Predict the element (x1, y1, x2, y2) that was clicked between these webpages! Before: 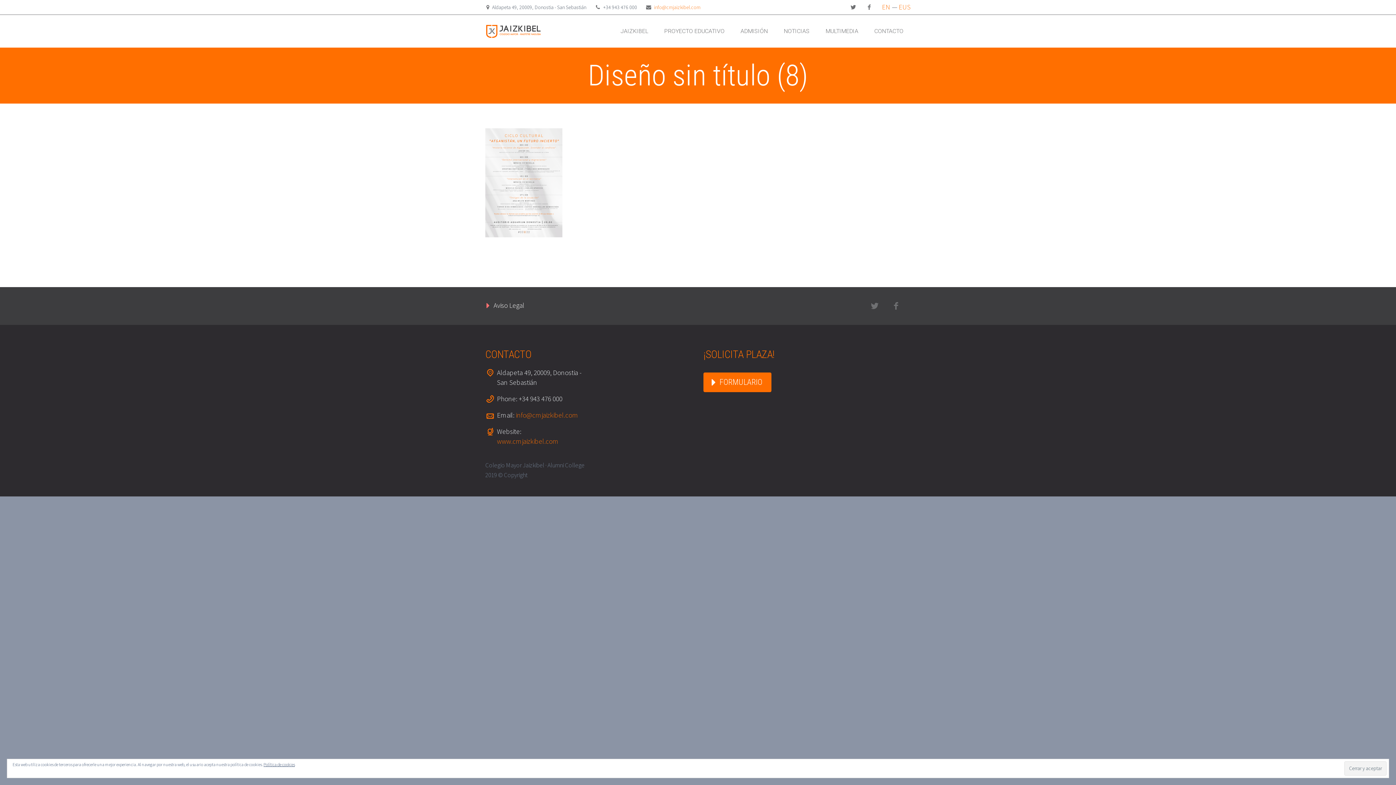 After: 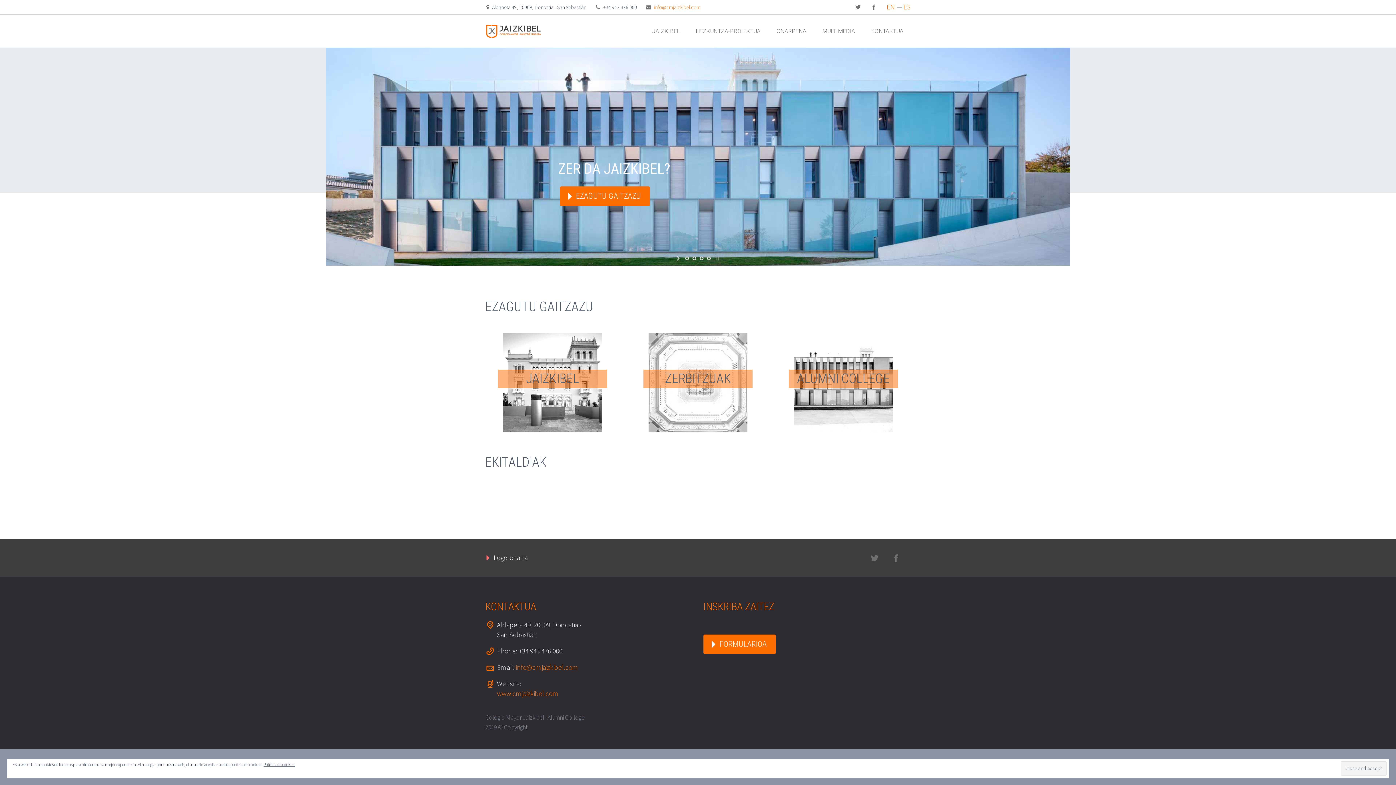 Action: label: EUS bbox: (898, 2, 910, 11)